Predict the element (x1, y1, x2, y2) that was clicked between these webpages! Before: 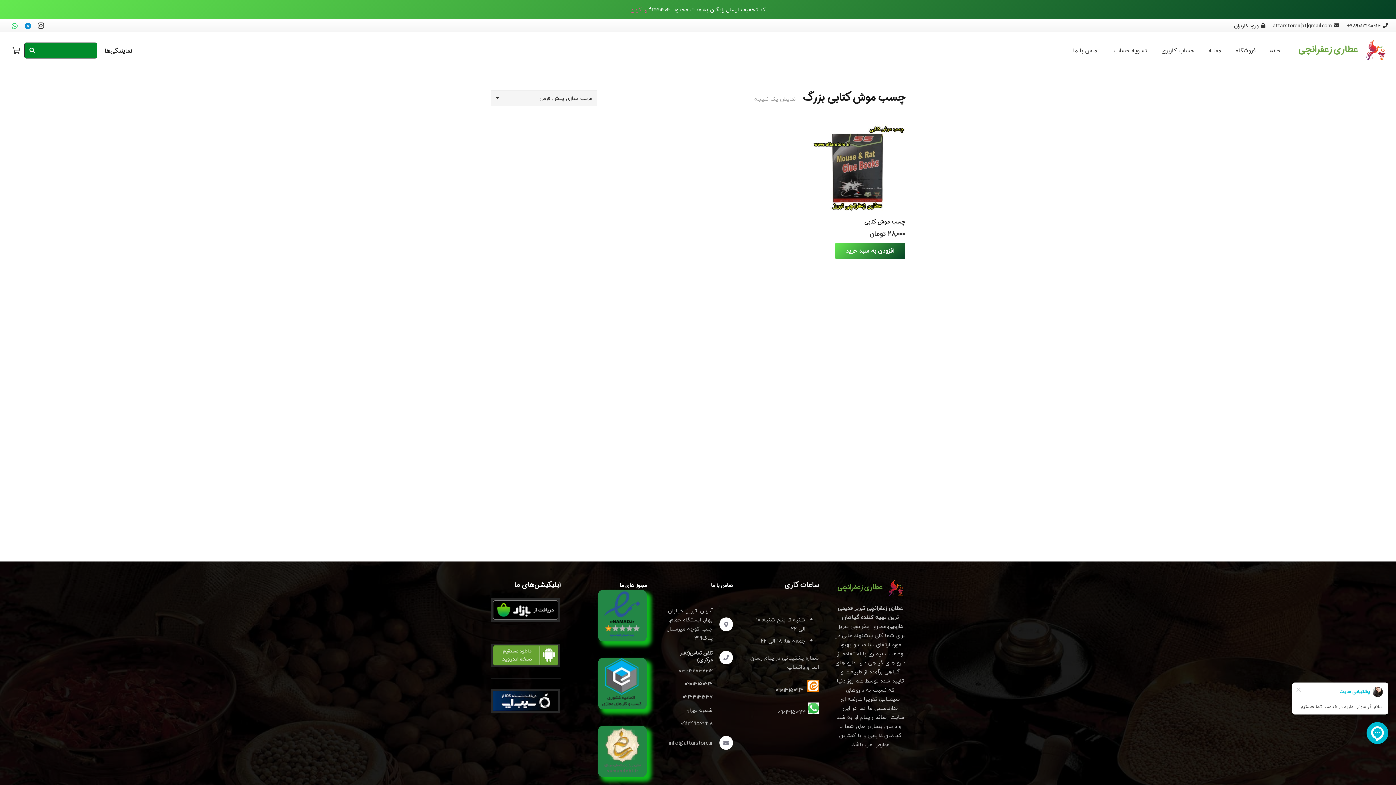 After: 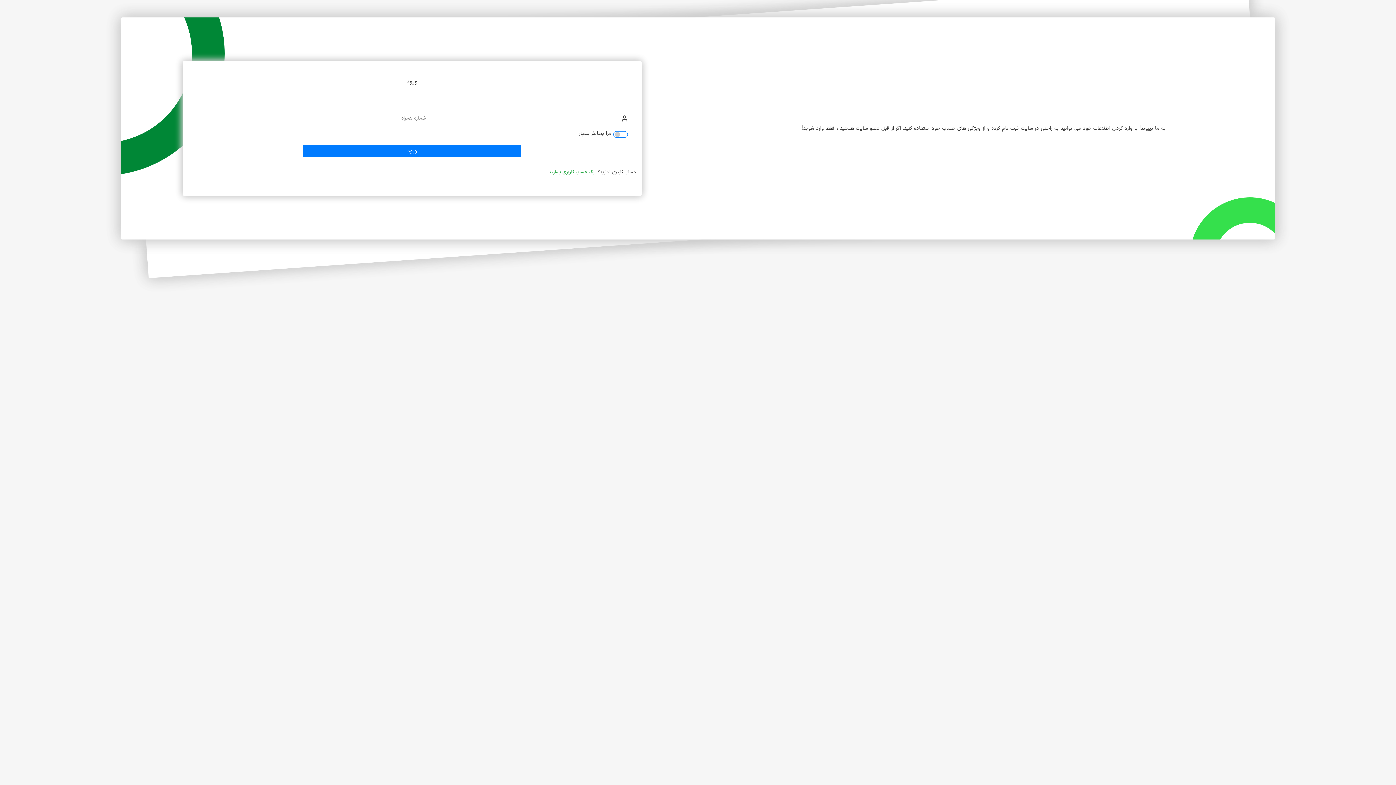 Action: label: ورود کاربران bbox: (1234, 21, 1265, 30)